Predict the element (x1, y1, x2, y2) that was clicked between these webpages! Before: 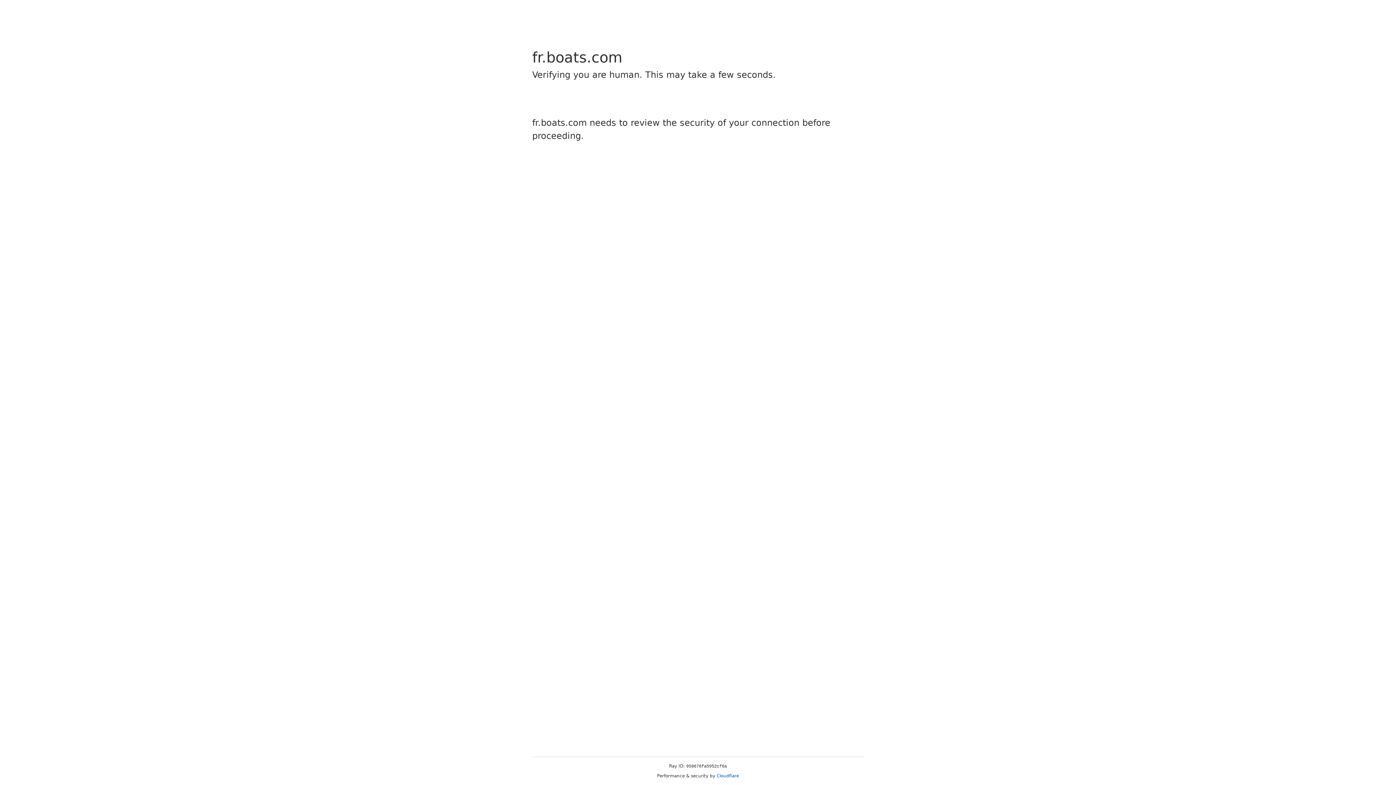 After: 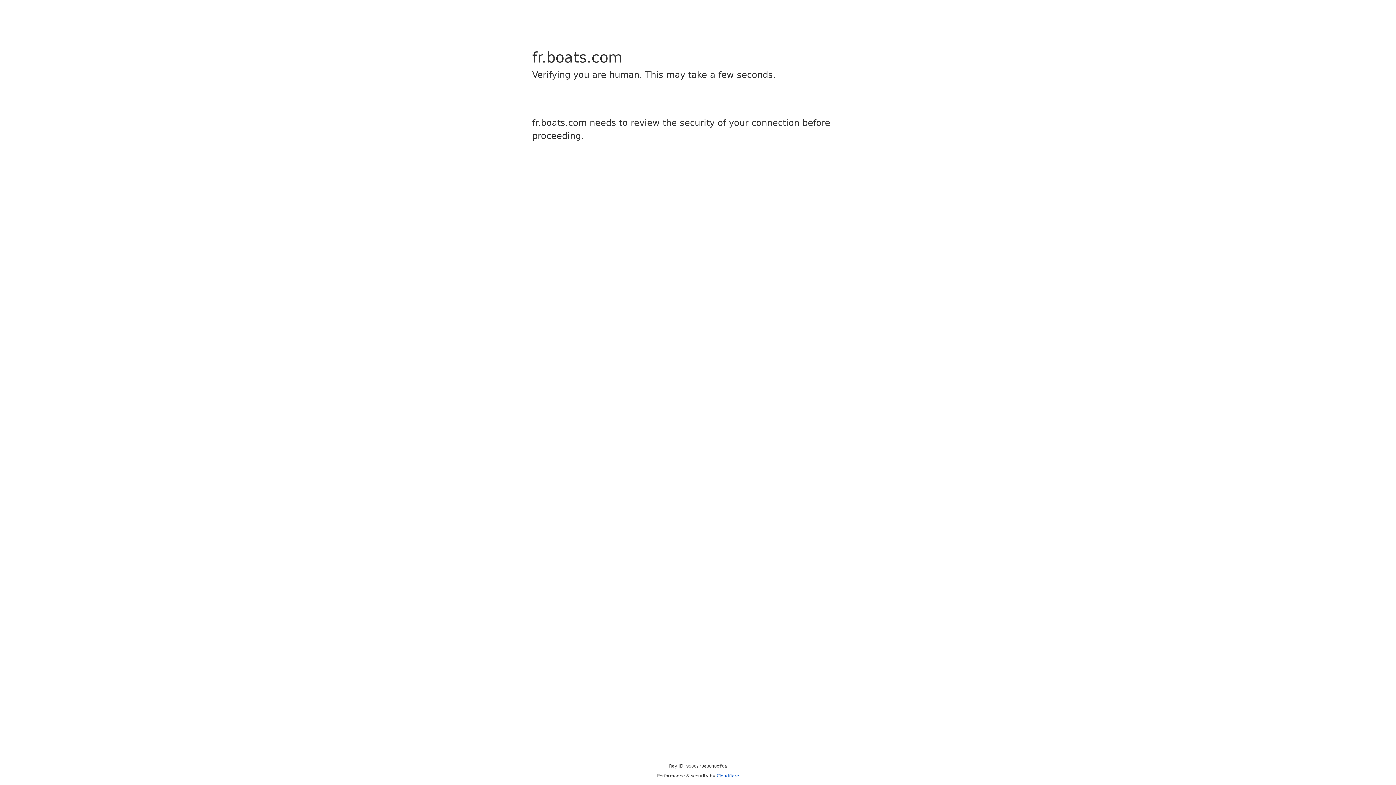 Action: label: Cloudflare bbox: (716, 773, 739, 778)